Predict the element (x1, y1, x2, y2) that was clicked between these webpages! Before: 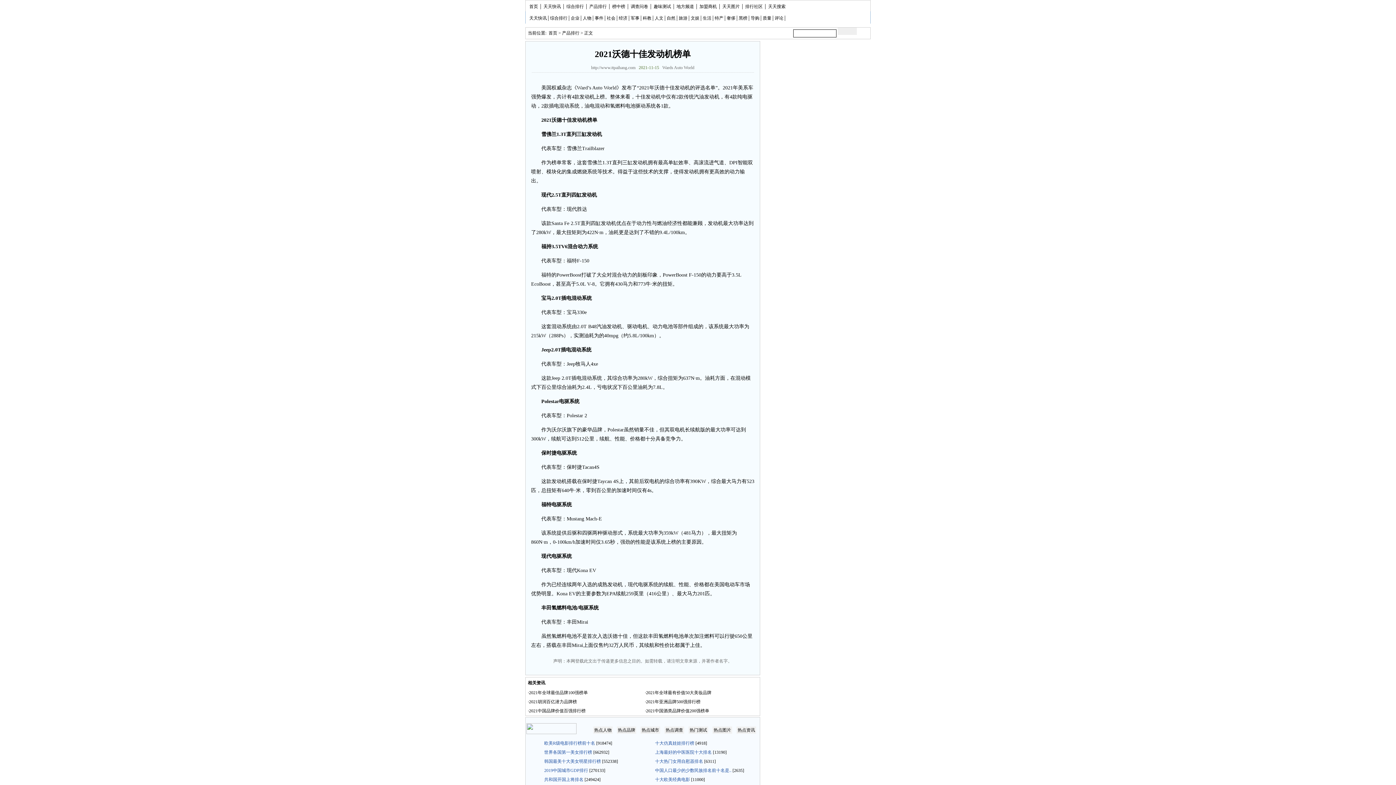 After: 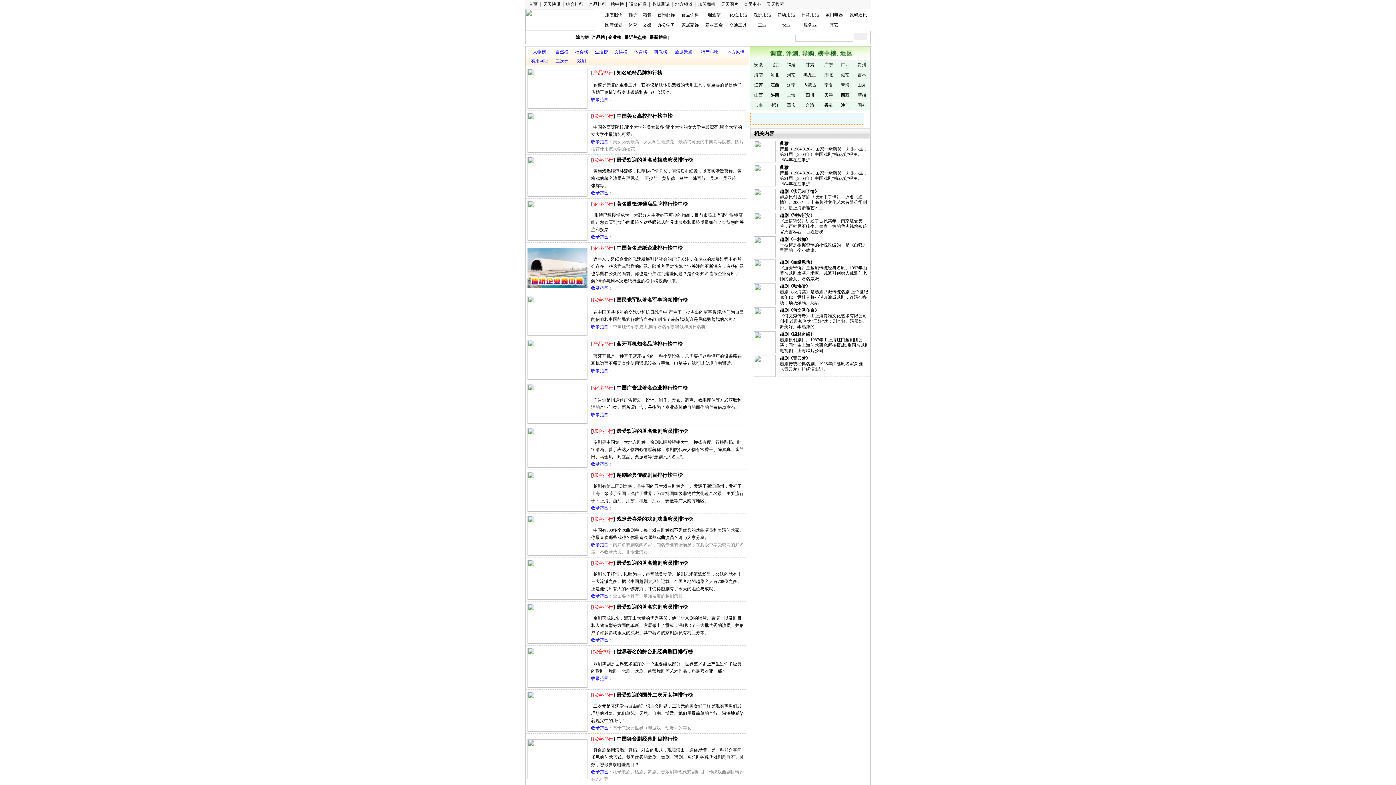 Action: bbox: (612, 4, 625, 9) label: 榜中榜